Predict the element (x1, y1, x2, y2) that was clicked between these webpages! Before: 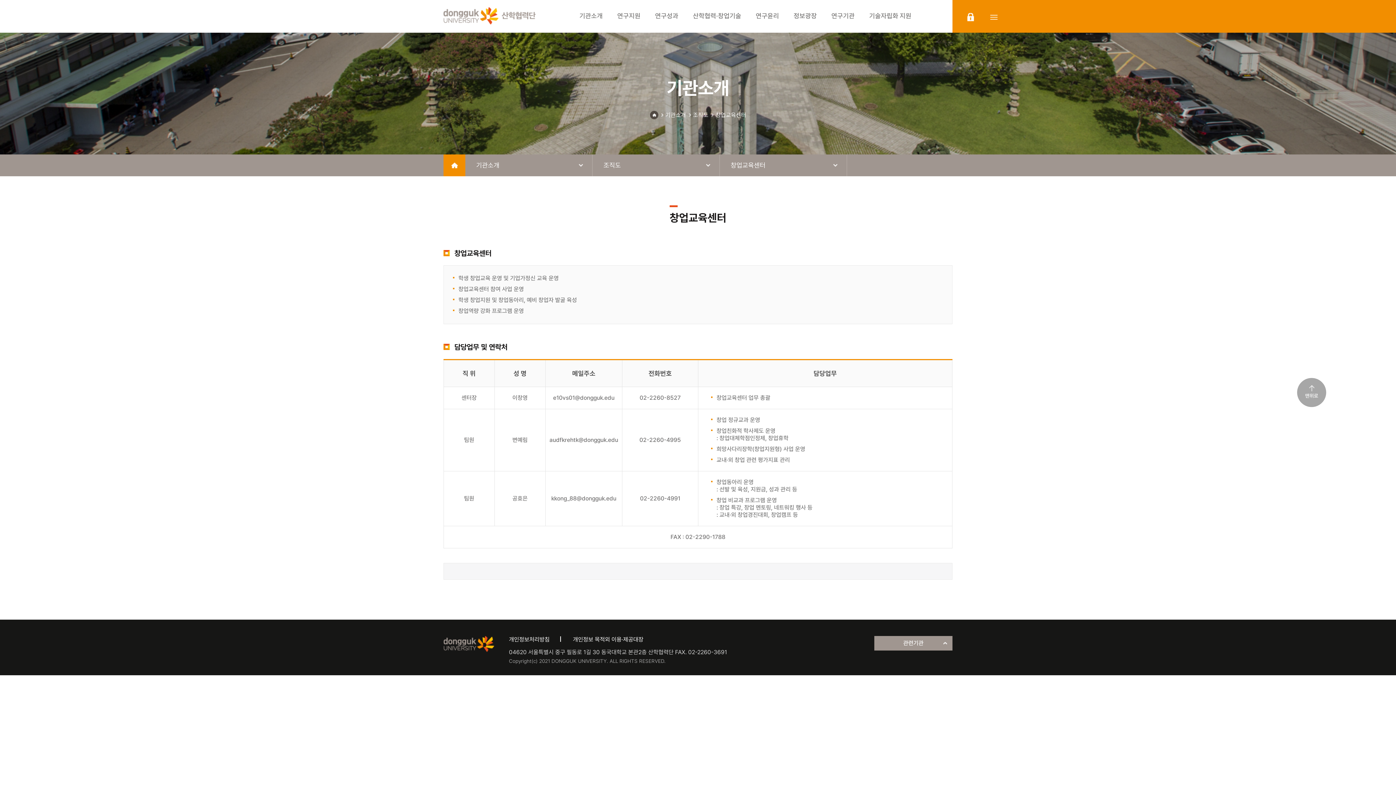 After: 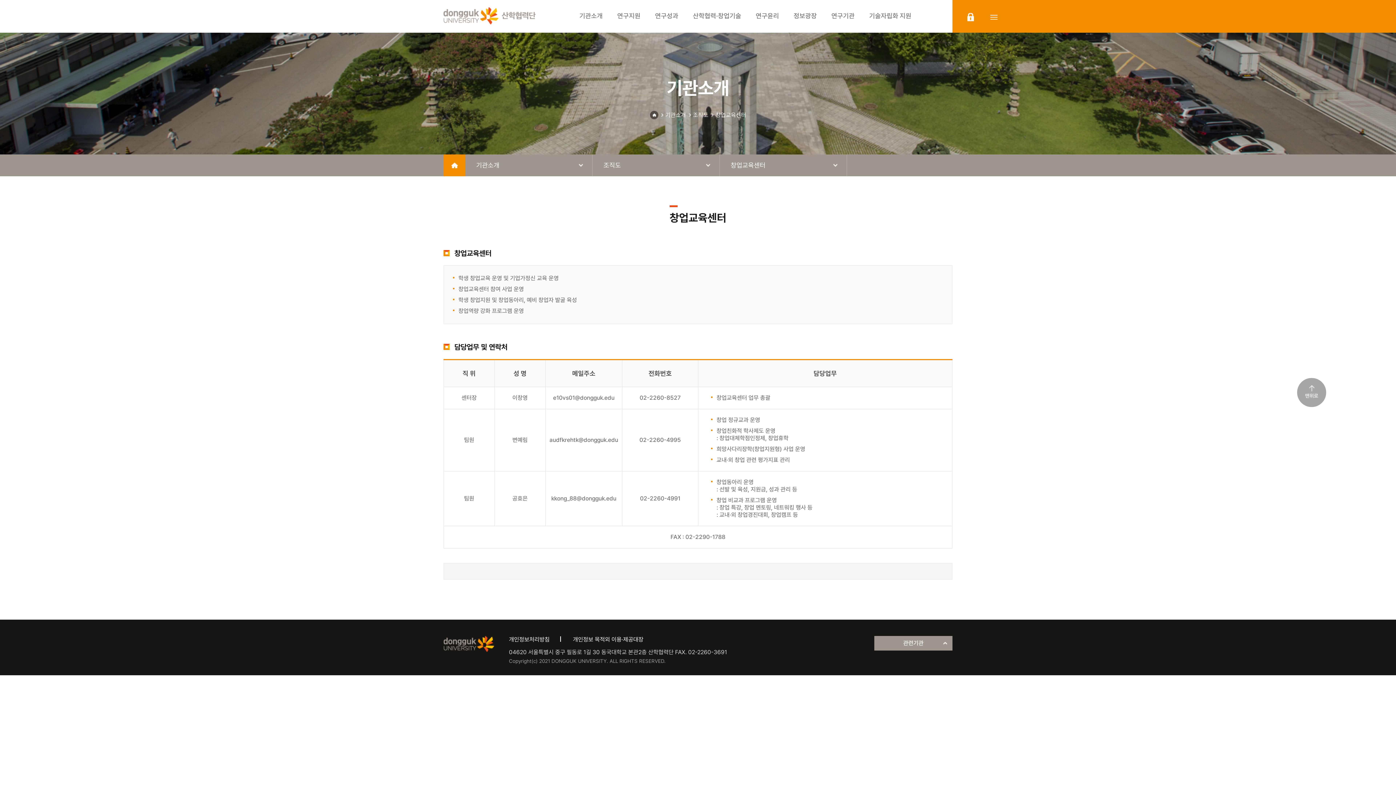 Action: label: 개인정보 목적외 이용·제공대장 bbox: (573, 636, 643, 643)